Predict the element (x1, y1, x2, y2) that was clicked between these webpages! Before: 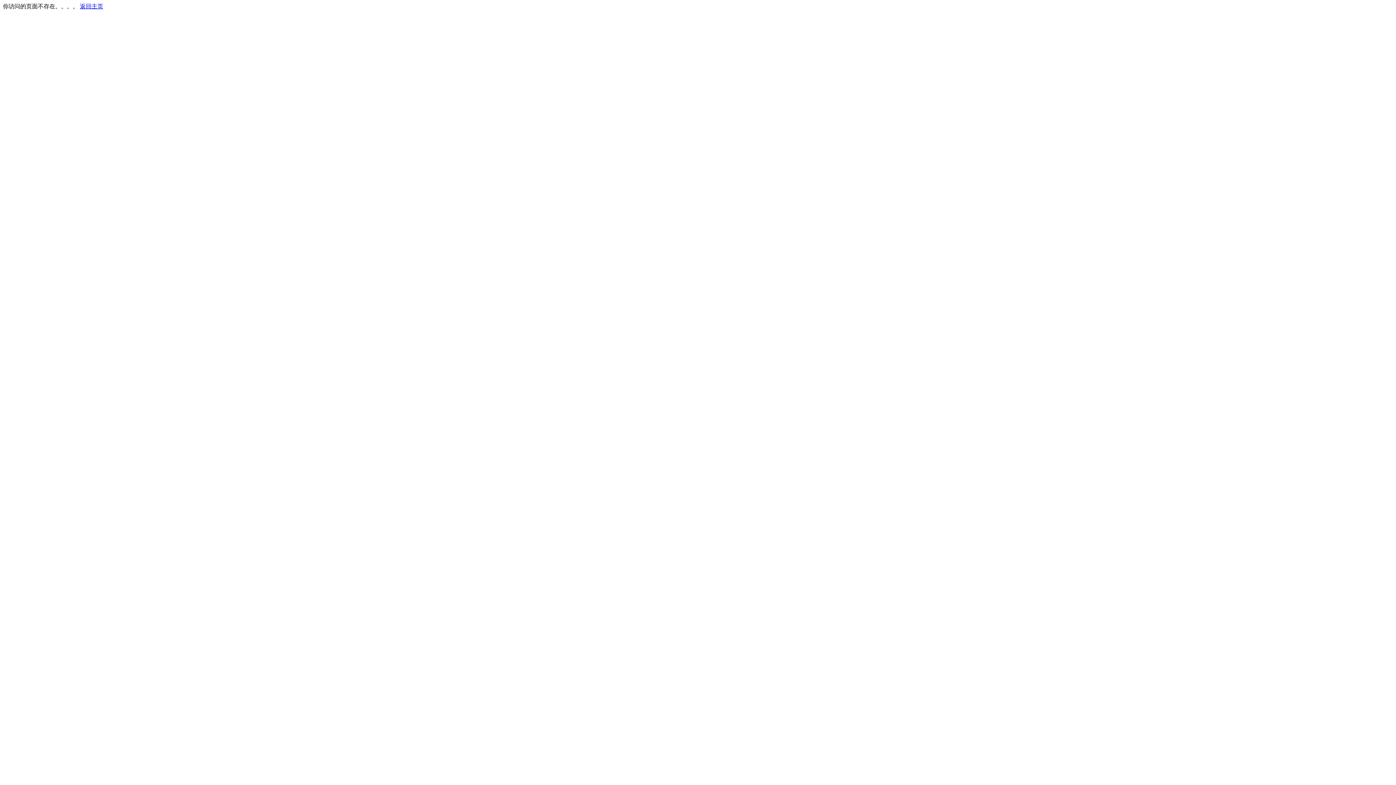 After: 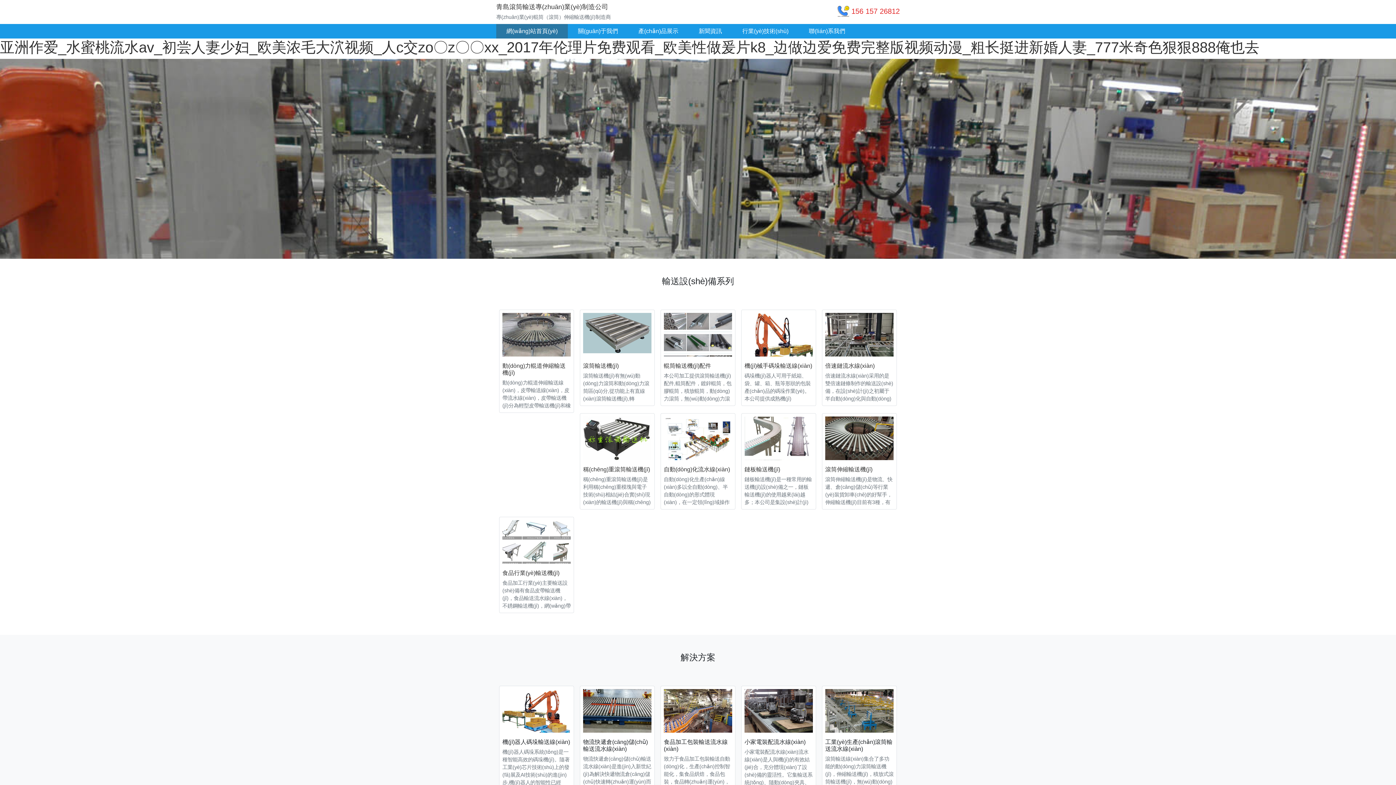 Action: label: 返回主页 bbox: (80, 3, 103, 9)